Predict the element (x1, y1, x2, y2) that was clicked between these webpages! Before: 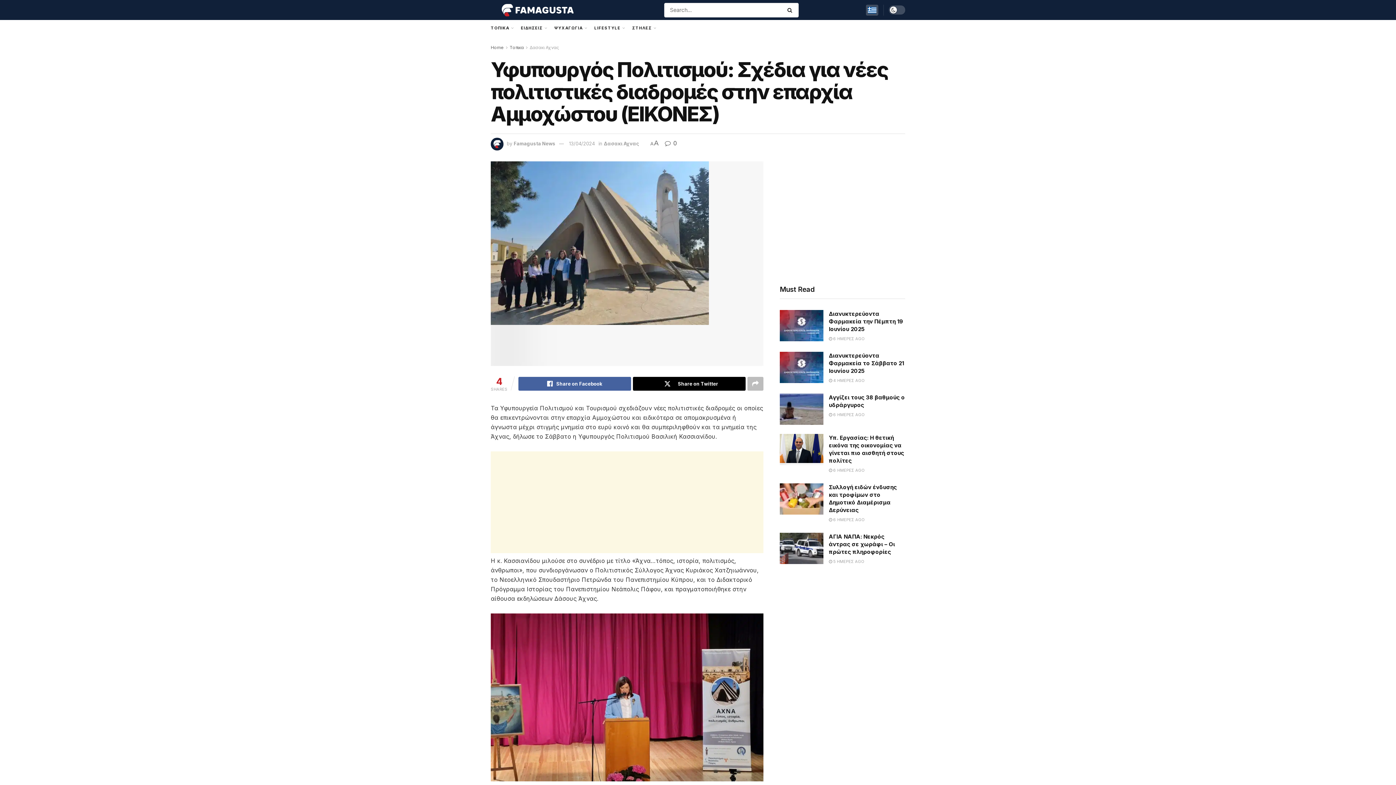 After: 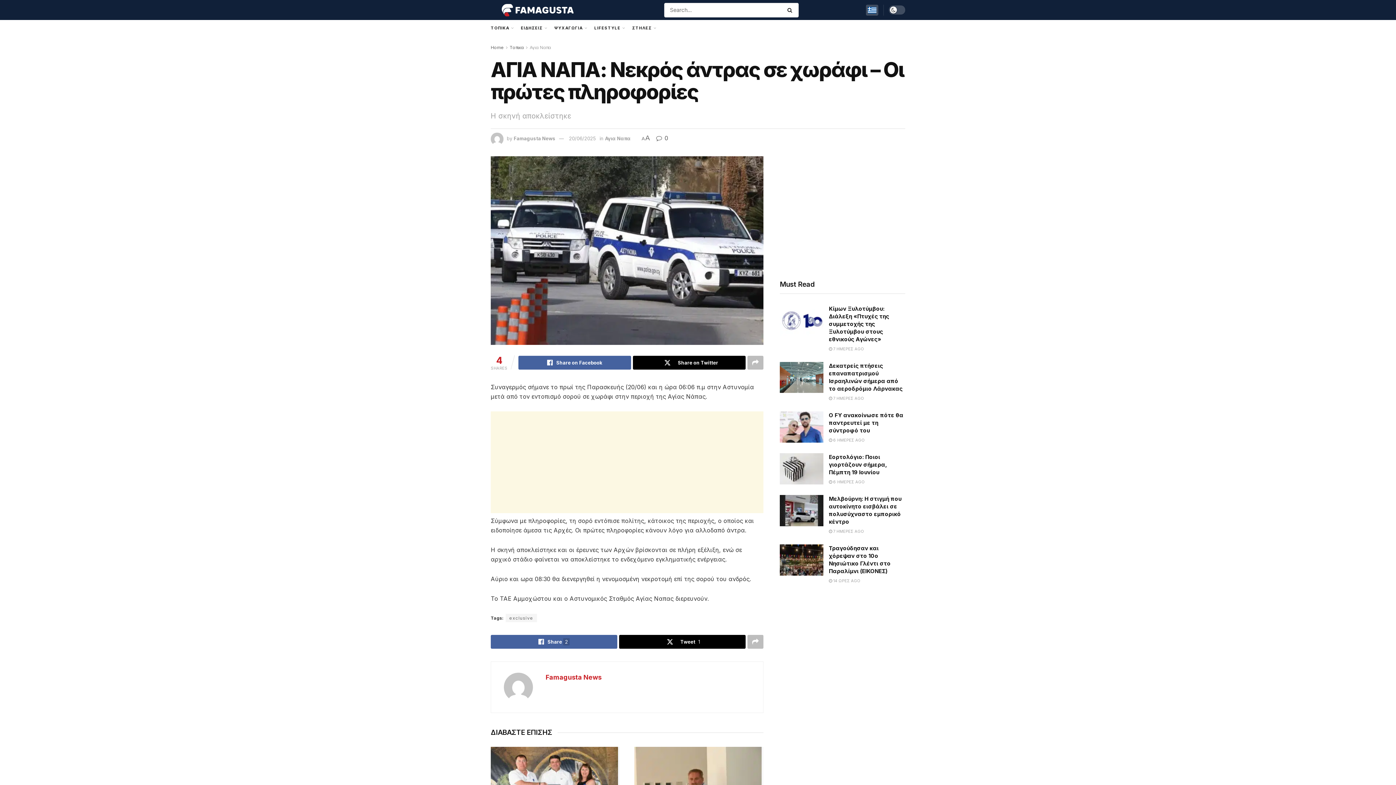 Action: label: Read article: ΑΓΙΑ ΝΑΠΑ: Νεκρός άντρας σε χωράφι – Οι πρώτες πληροφορίες bbox: (780, 533, 823, 564)